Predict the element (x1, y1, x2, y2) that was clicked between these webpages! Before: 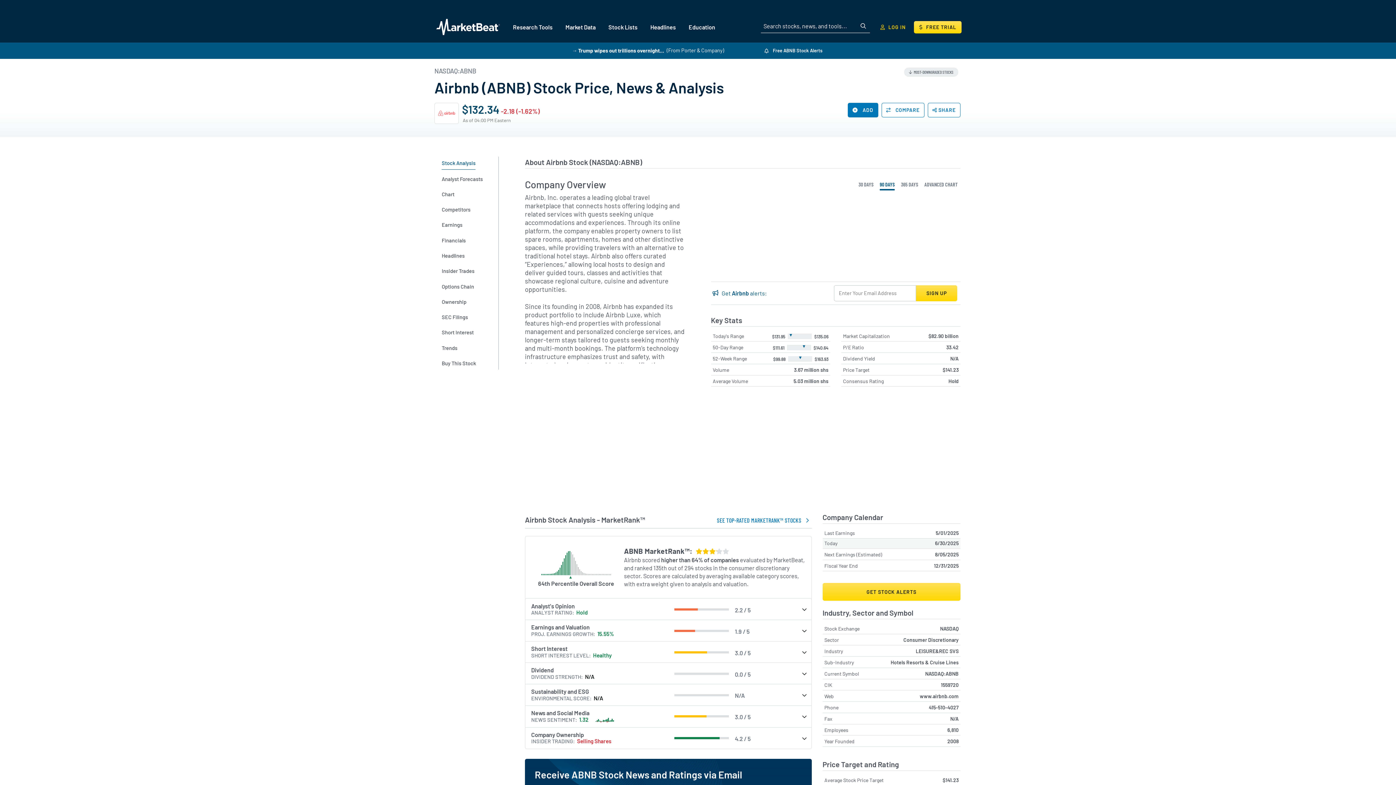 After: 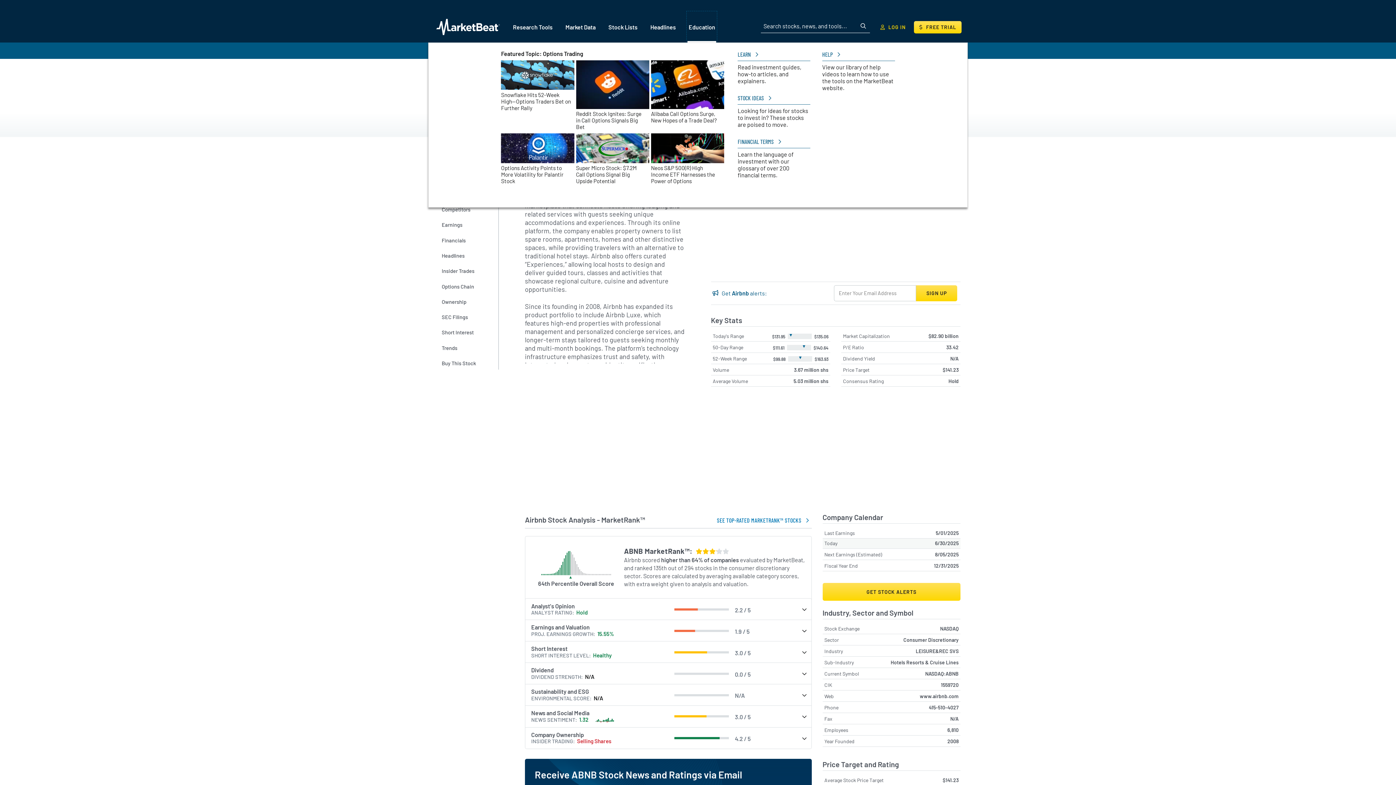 Action: label: Education bbox: (687, 12, 716, 41)